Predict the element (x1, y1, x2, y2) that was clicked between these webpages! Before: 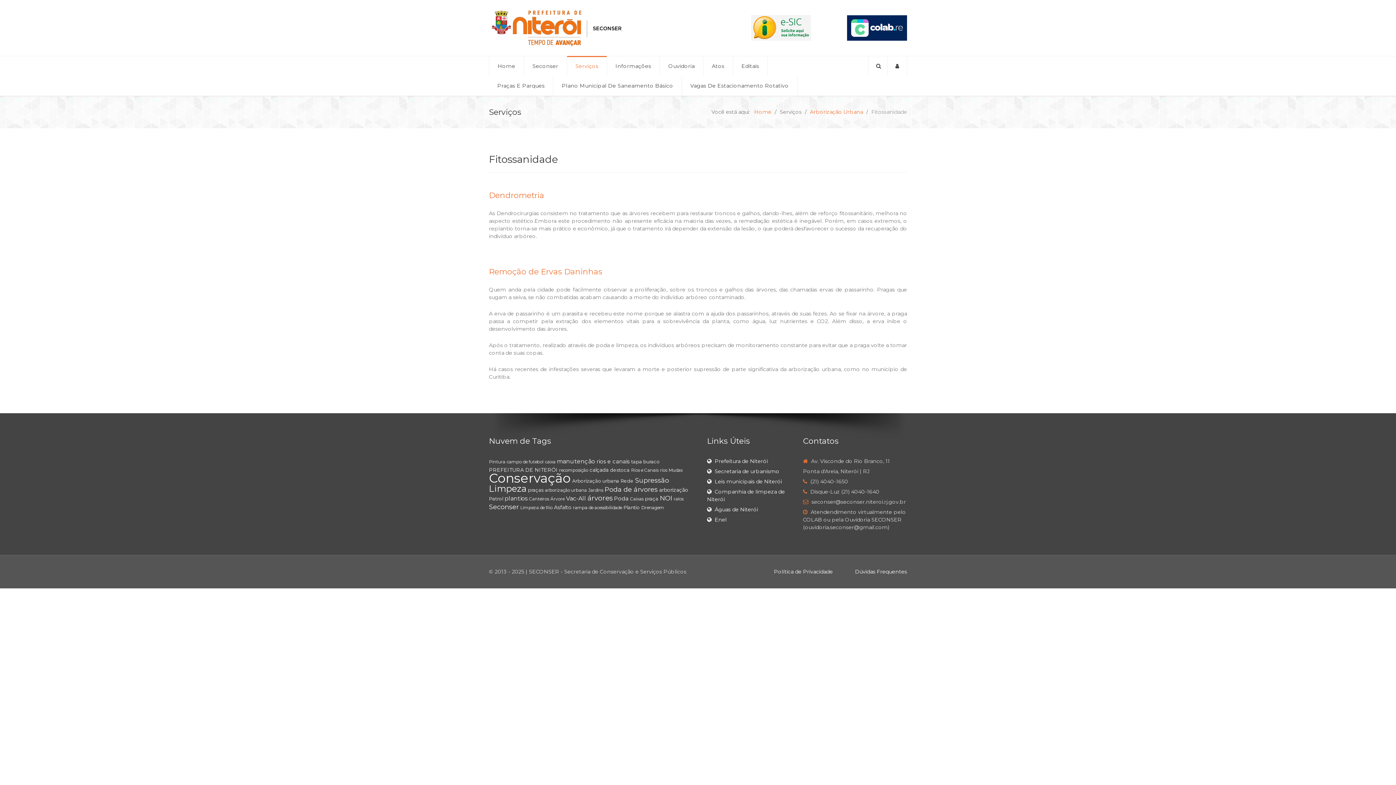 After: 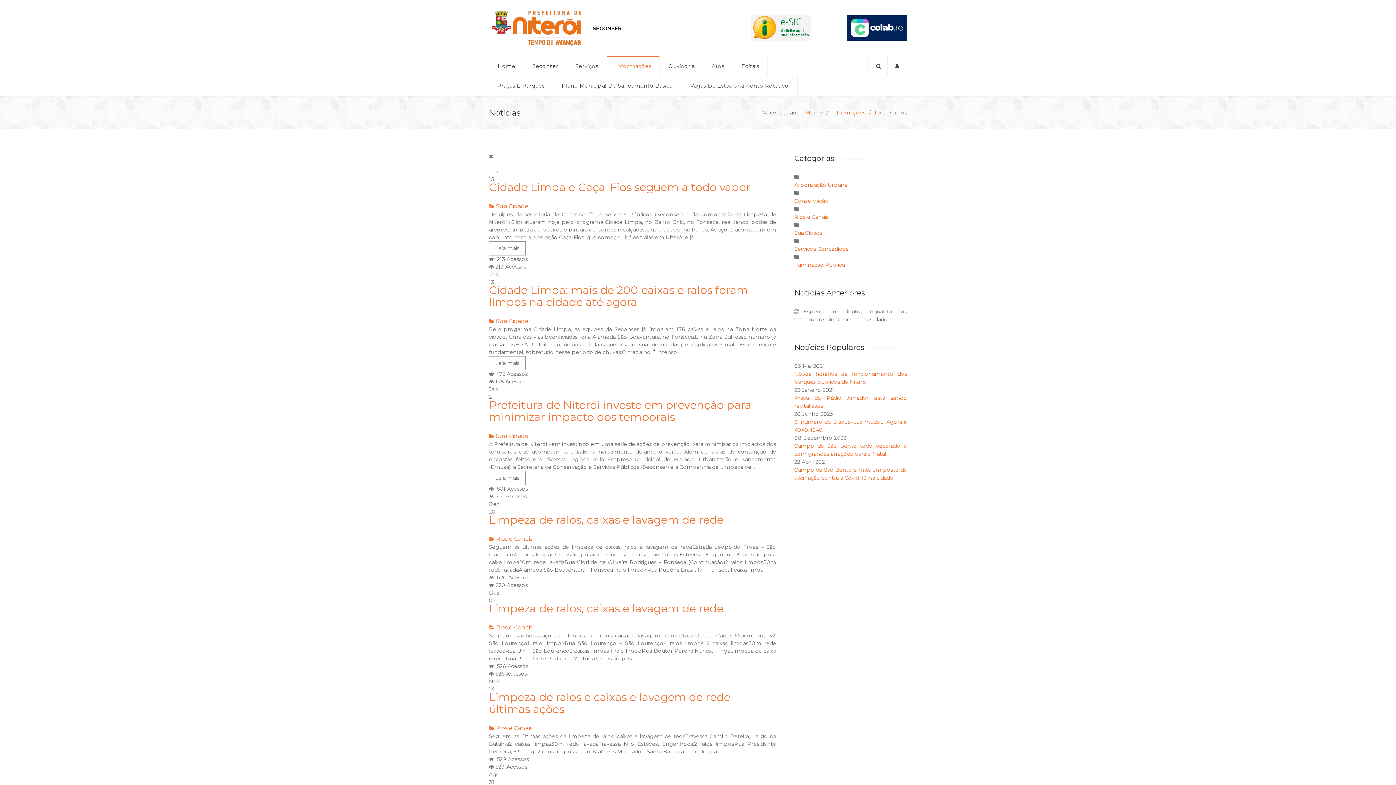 Action: label: ralos bbox: (673, 496, 683, 501)